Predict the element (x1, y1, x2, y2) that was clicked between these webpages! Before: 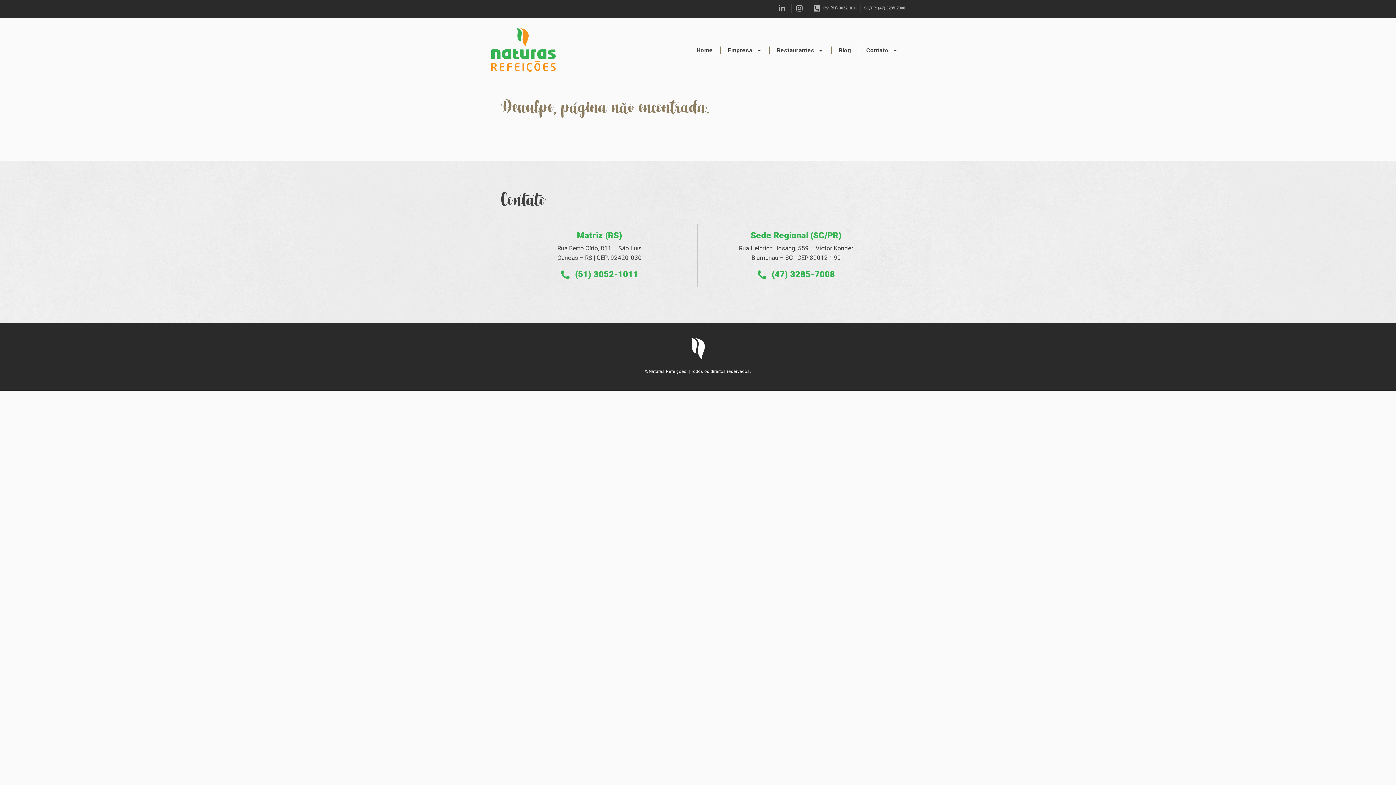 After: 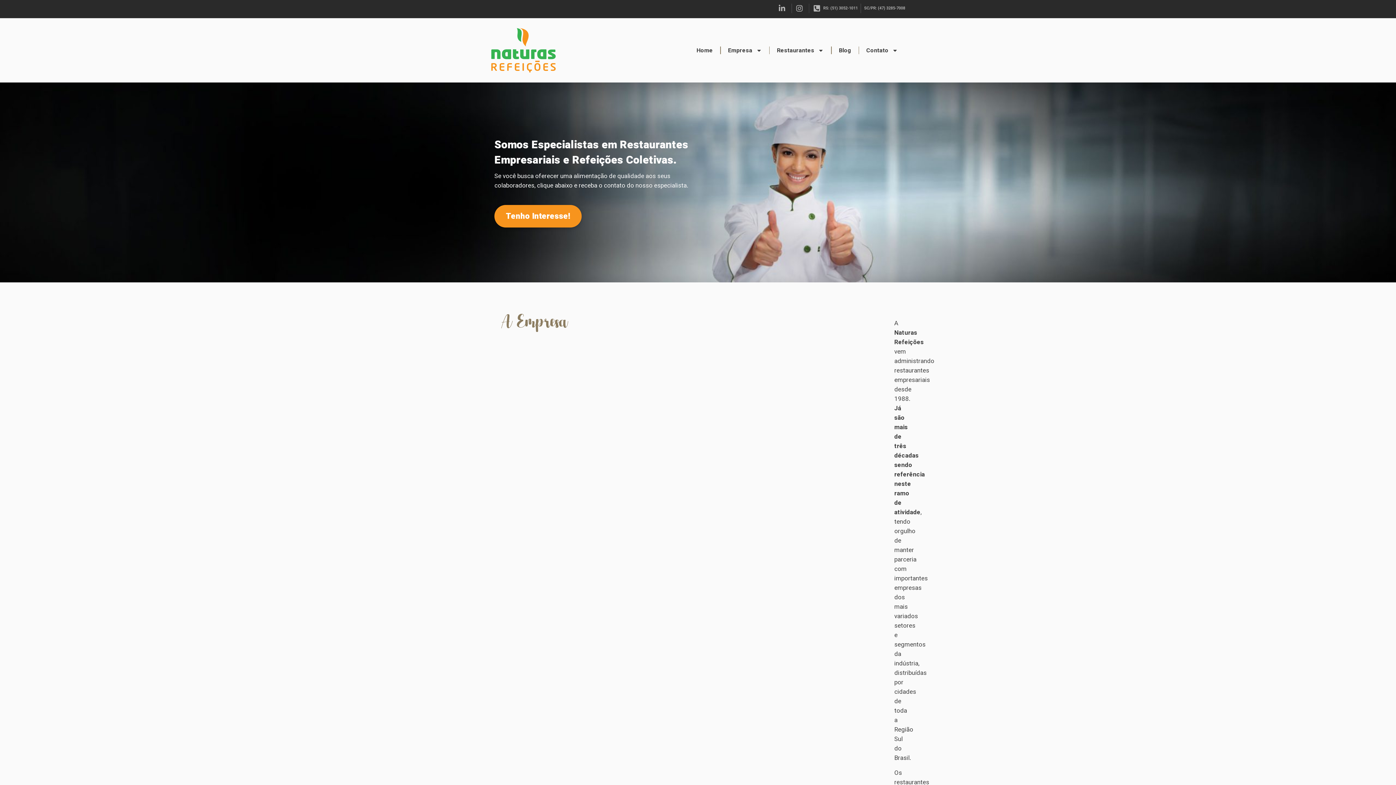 Action: label: Home bbox: (689, 42, 720, 58)